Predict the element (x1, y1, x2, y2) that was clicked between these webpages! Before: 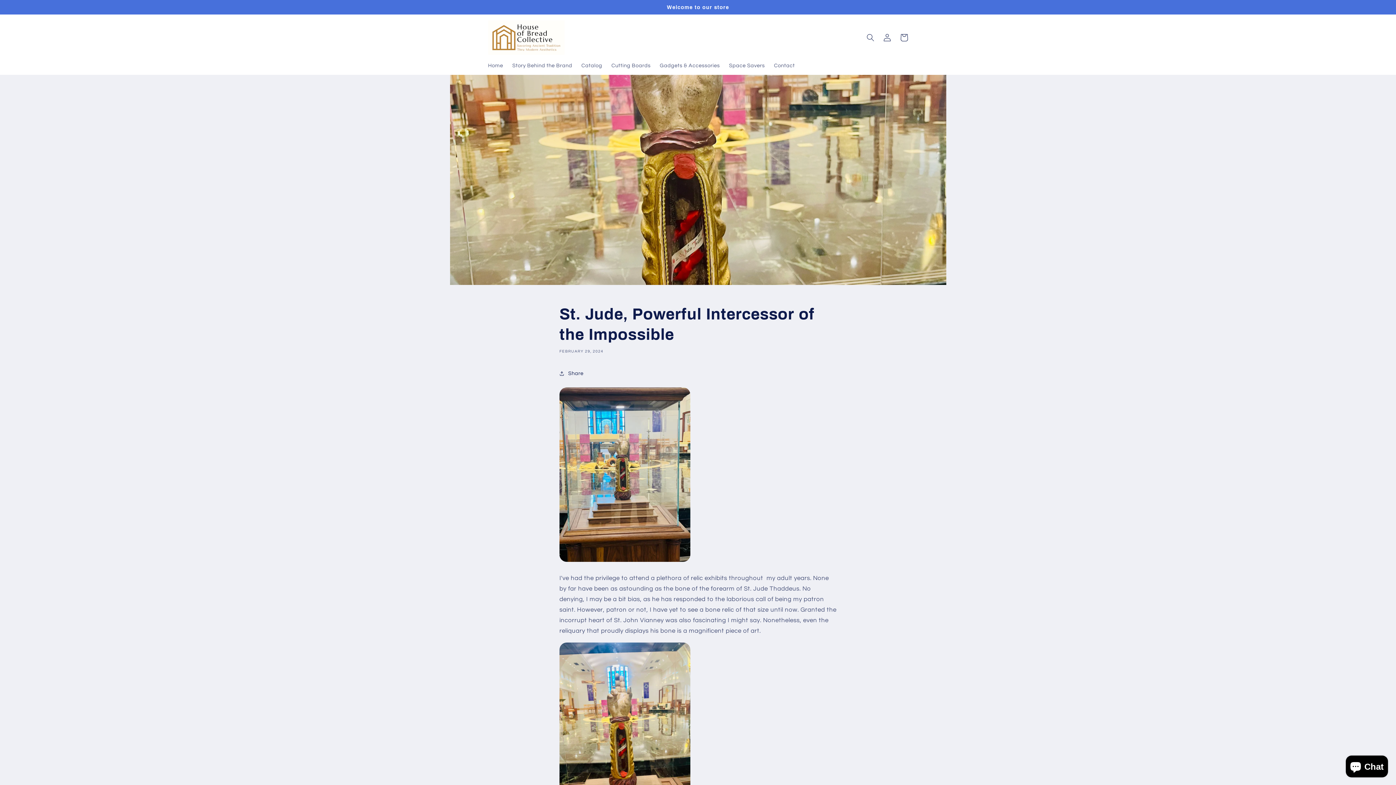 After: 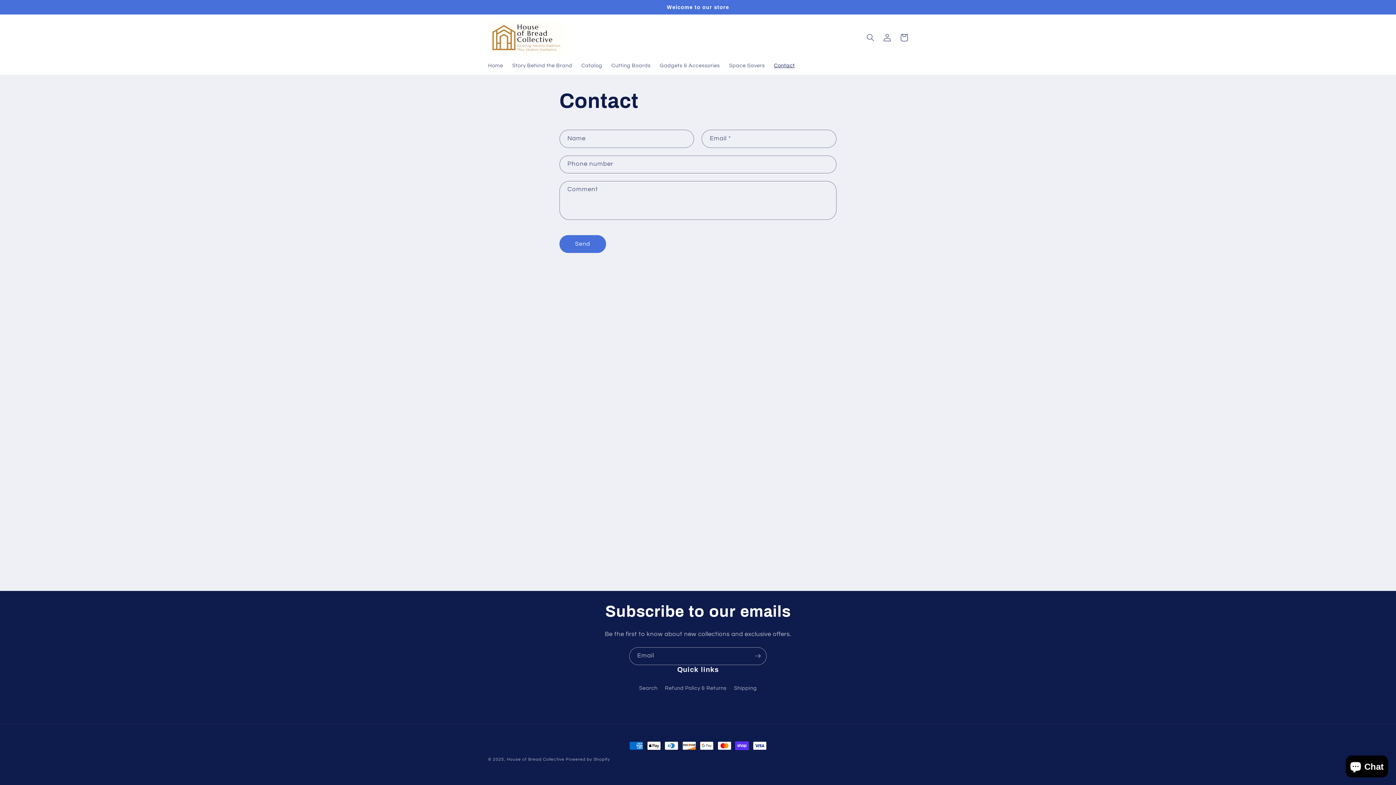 Action: bbox: (769, 57, 799, 73) label: Contact